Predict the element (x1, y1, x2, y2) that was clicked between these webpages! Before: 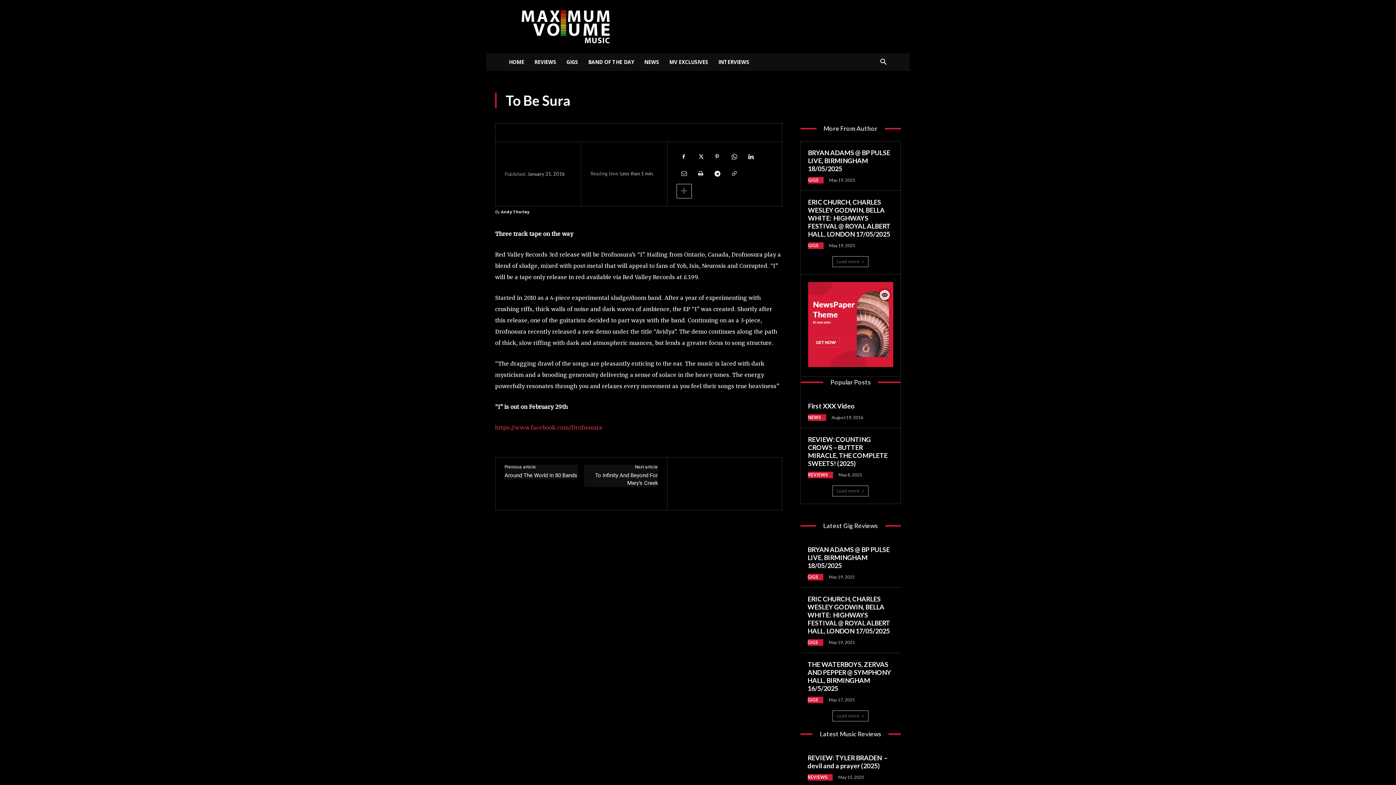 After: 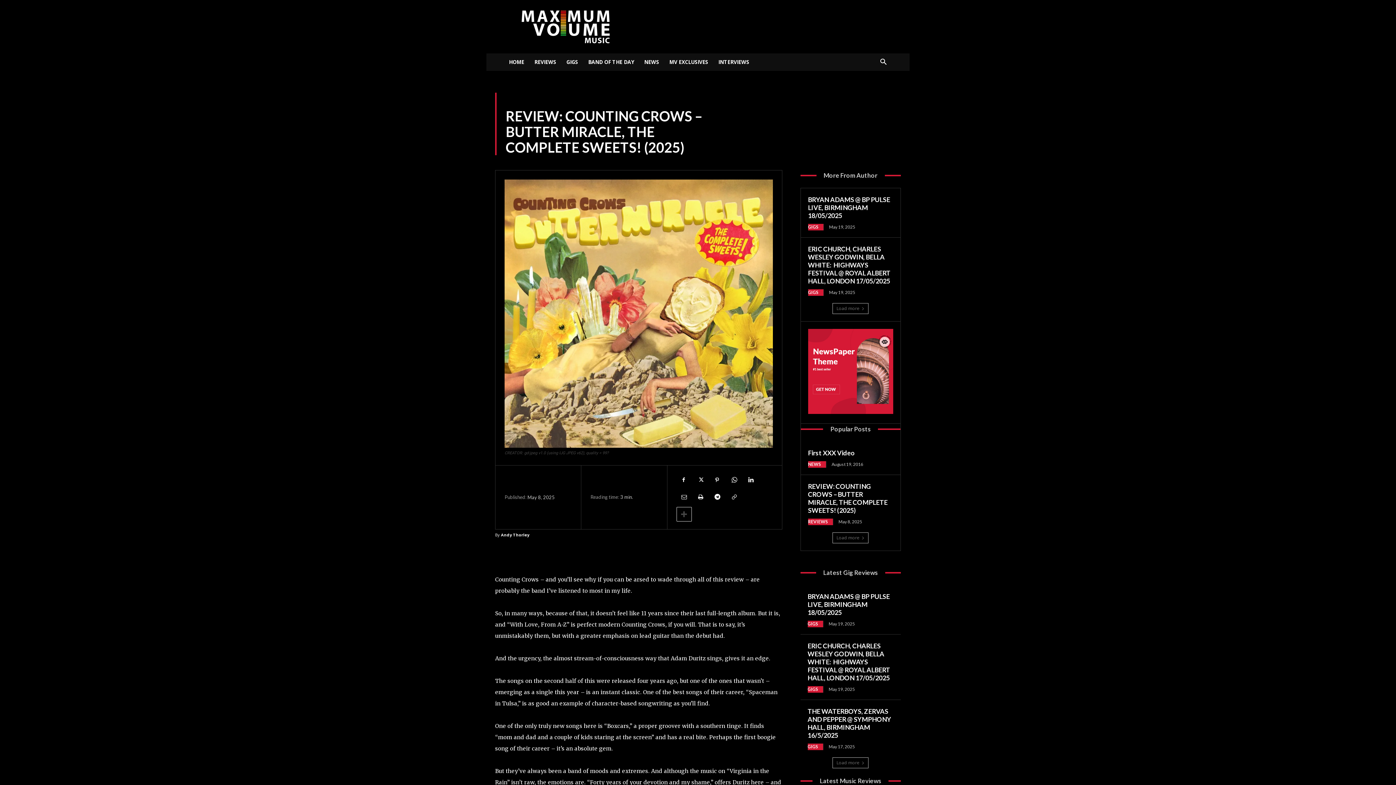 Action: label: REVIEW: COUNTING CROWS – BUTTER MIRACLE, THE COMPLETE SWEETS! (2025) bbox: (808, 435, 887, 467)